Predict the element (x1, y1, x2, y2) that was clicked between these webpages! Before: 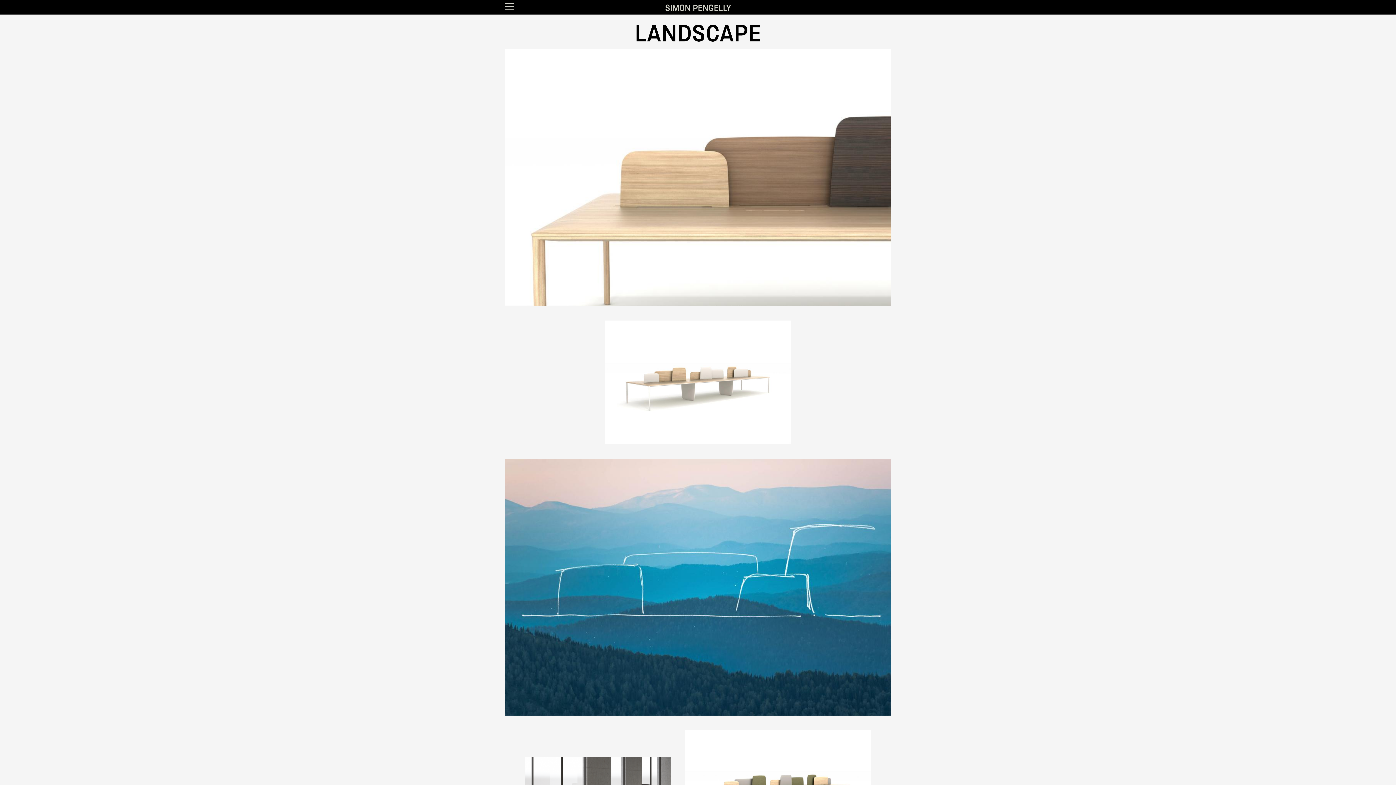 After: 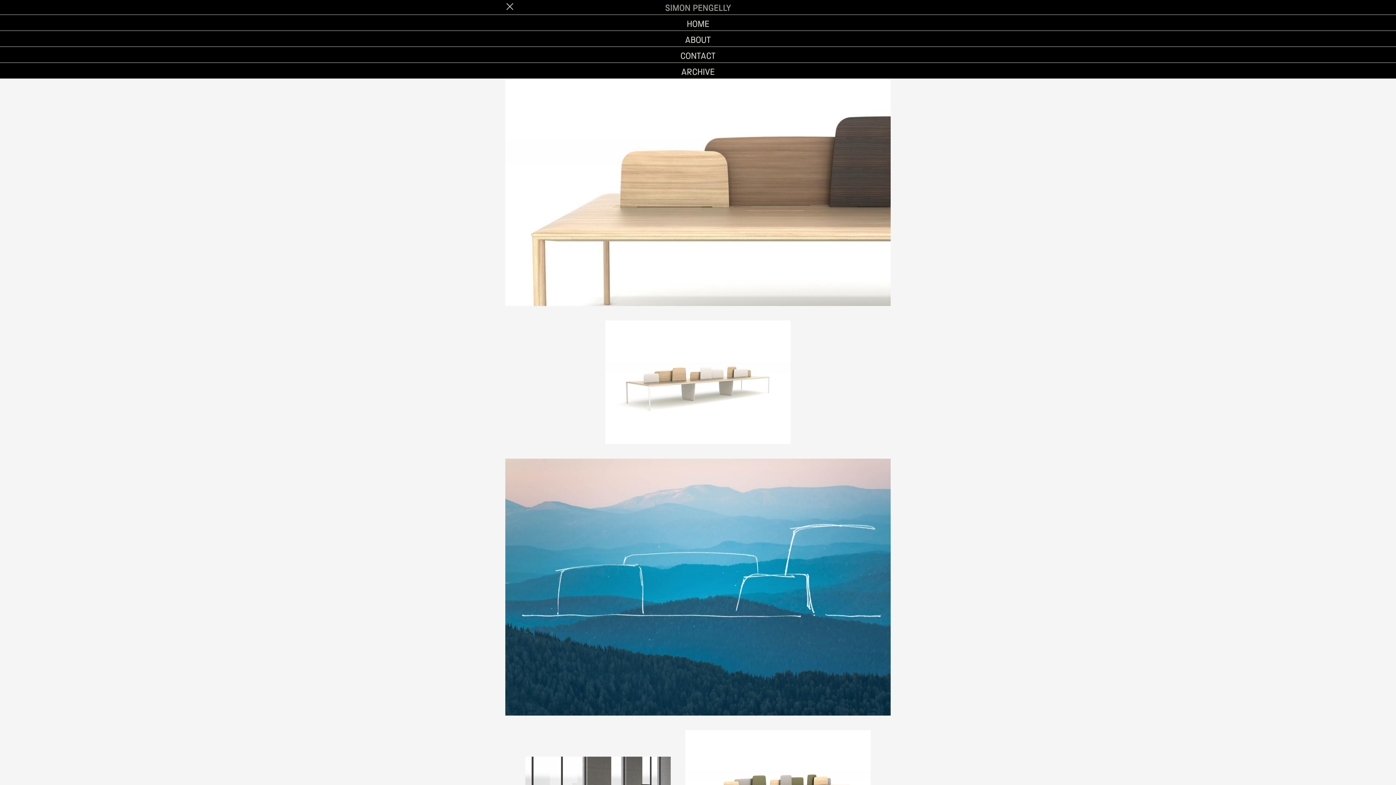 Action: label: SIMON PENGELLY bbox: (598, 0, 798, 14)